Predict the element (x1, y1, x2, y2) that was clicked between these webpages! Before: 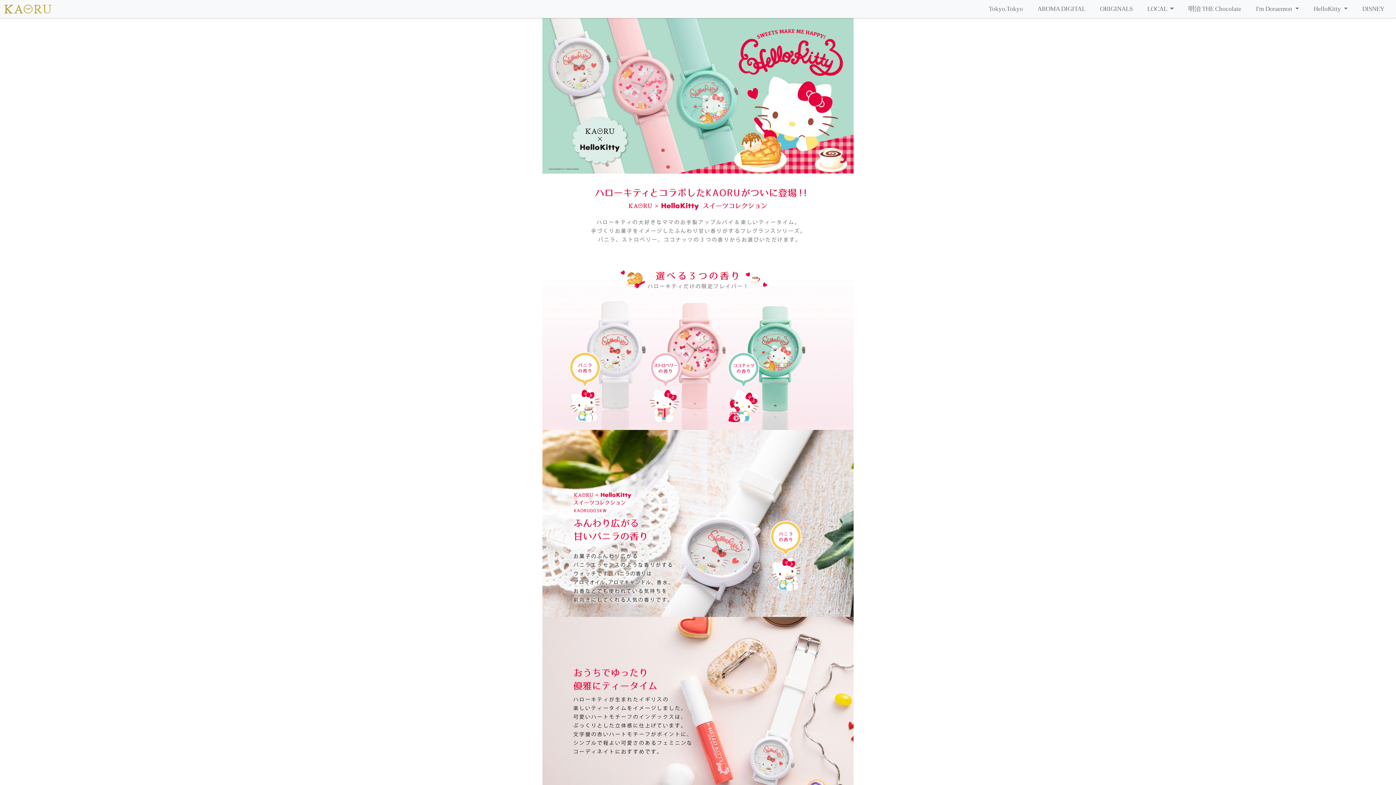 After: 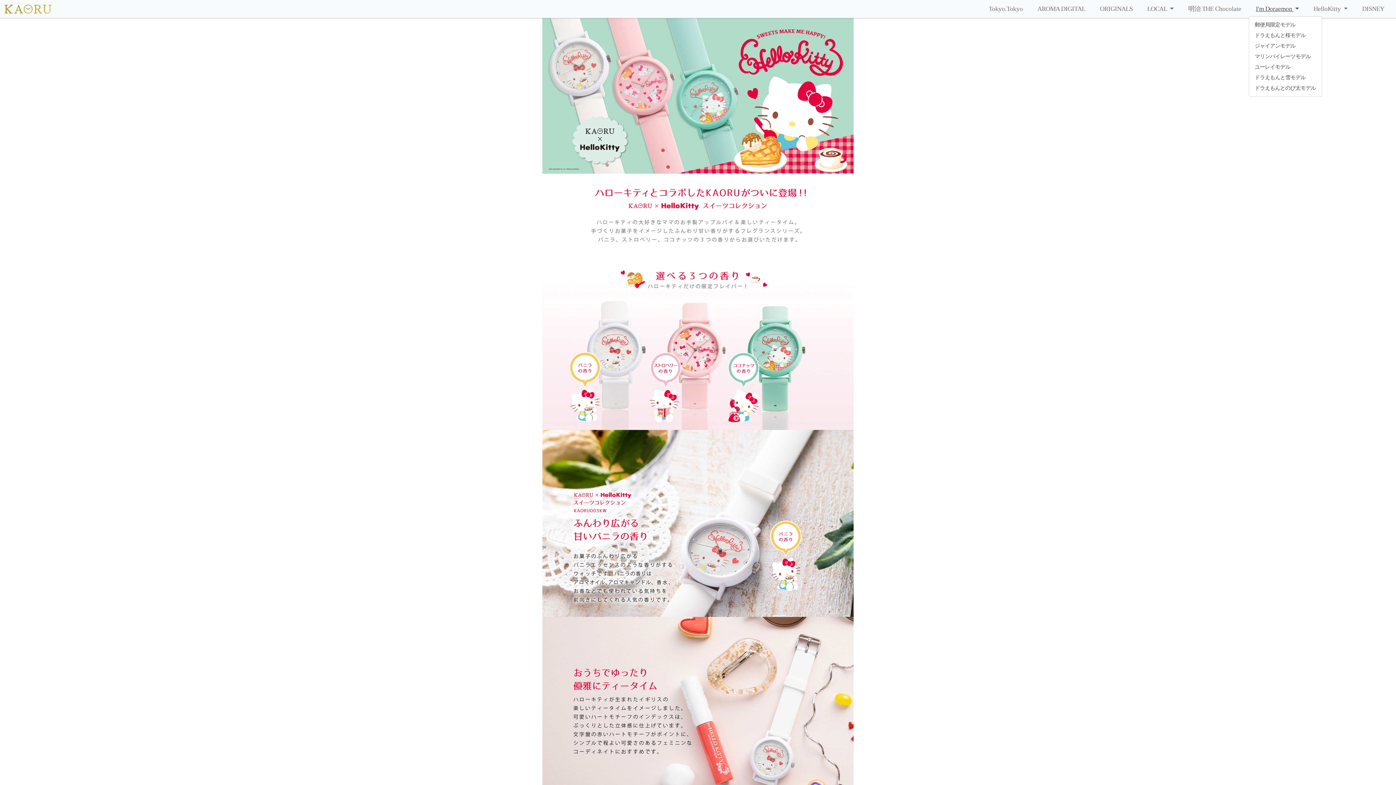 Action: bbox: (1248, 1, 1306, 16) label: I'm Doraemon 